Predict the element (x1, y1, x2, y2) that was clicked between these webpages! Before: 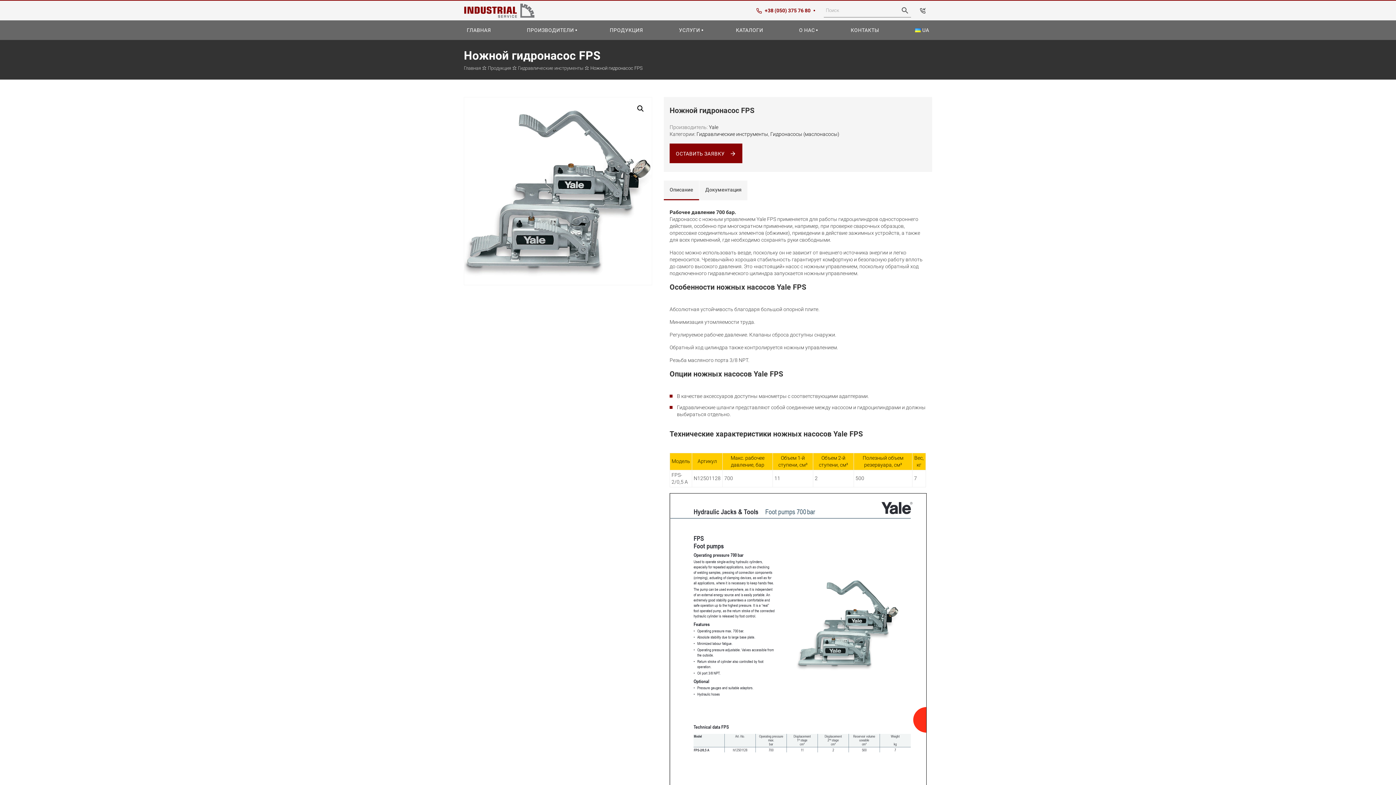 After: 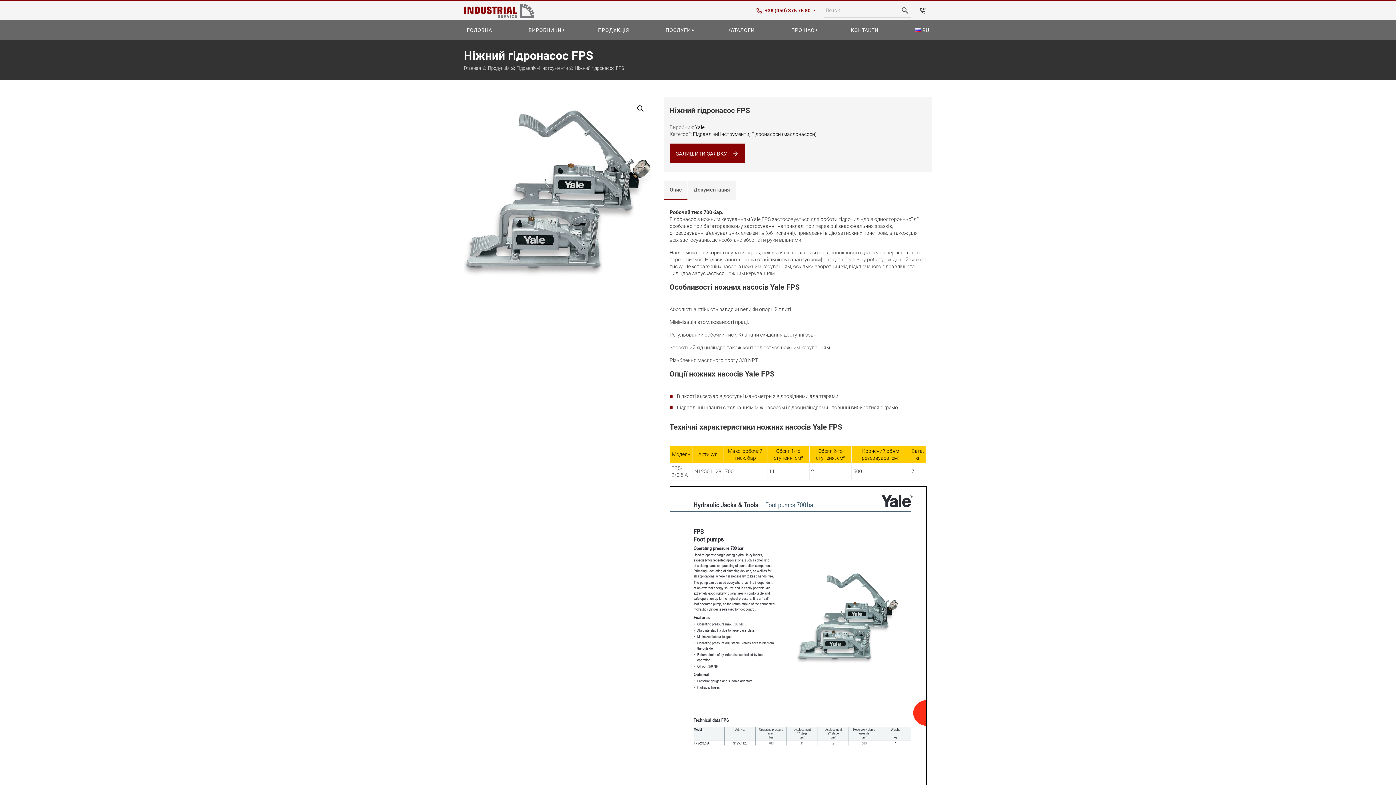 Action: bbox: (912, 20, 932, 40) label: UA